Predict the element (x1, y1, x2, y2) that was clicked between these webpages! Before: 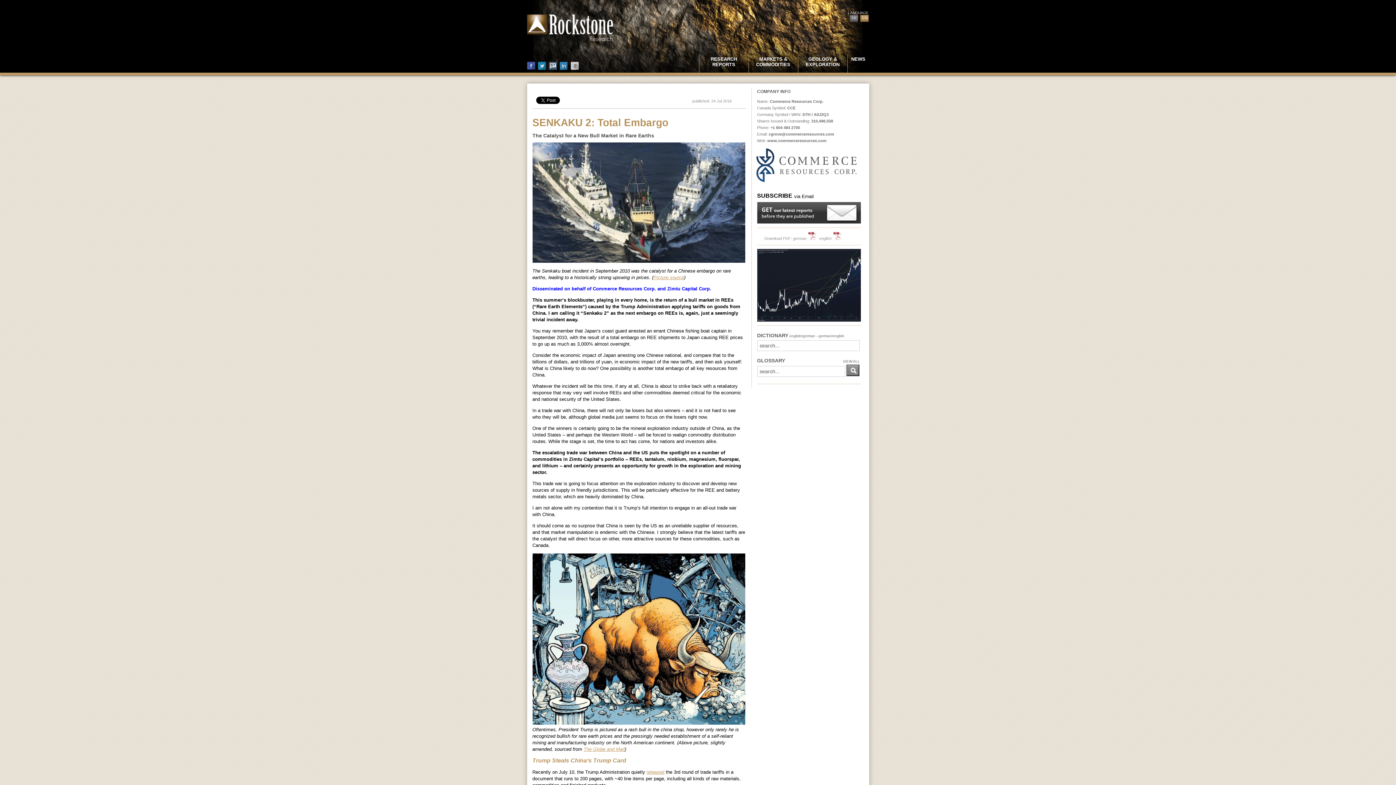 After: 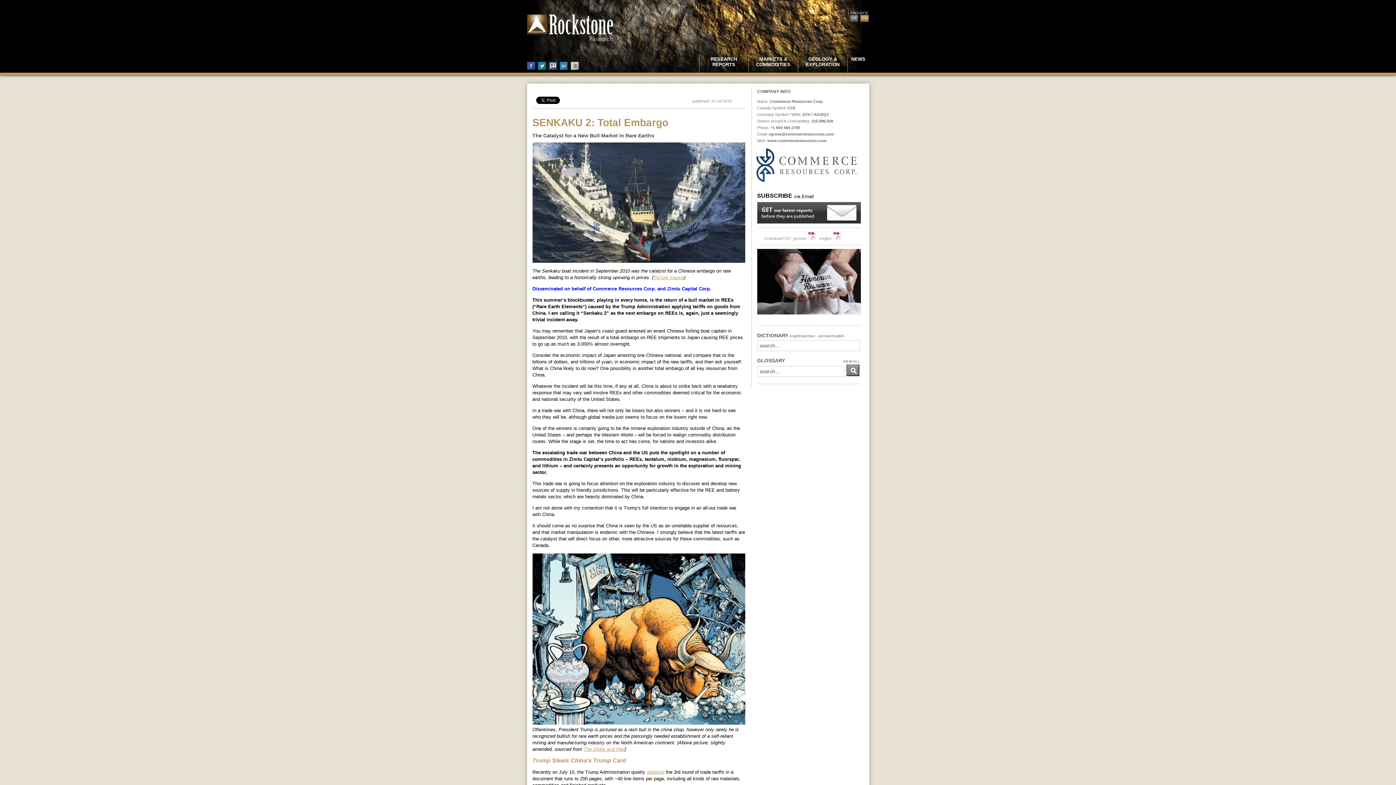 Action: bbox: (570, 64, 578, 70)